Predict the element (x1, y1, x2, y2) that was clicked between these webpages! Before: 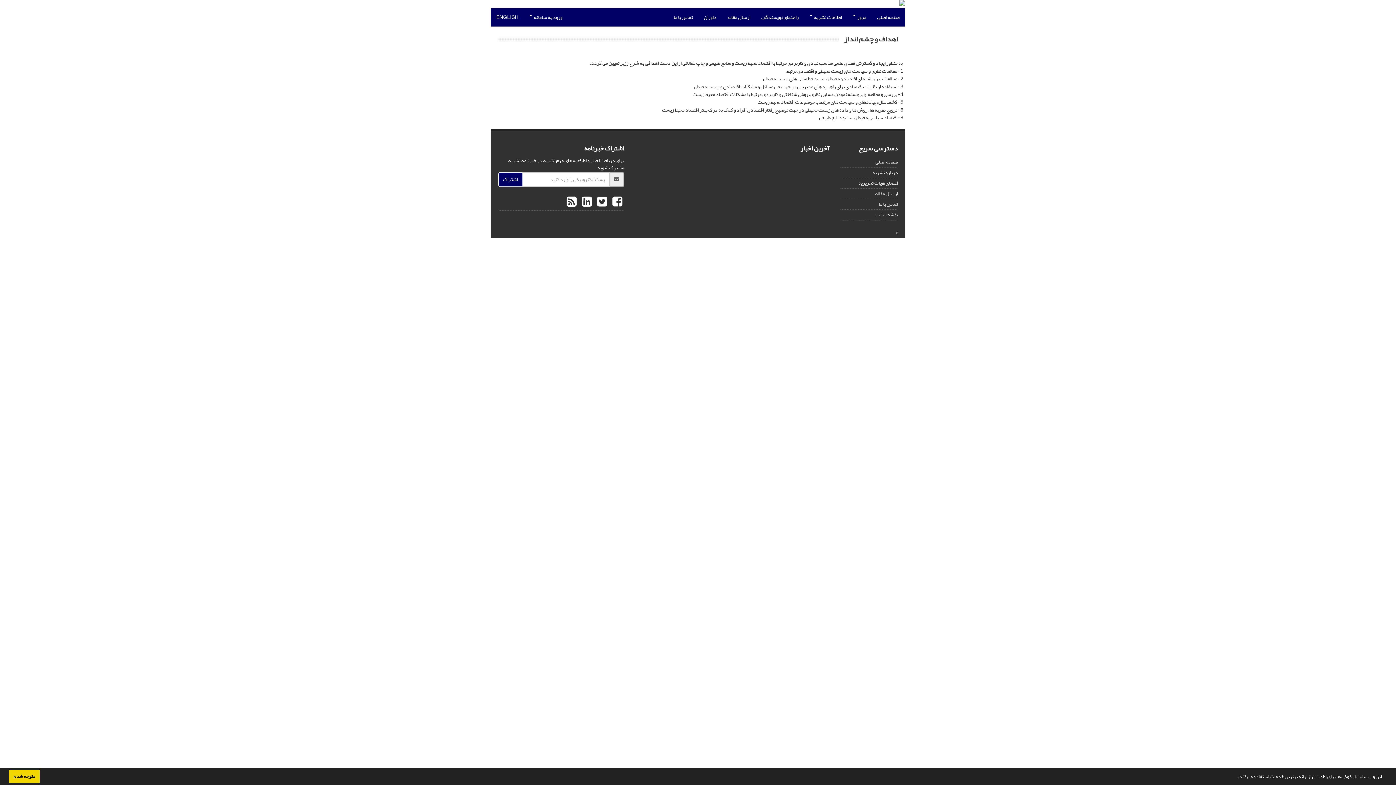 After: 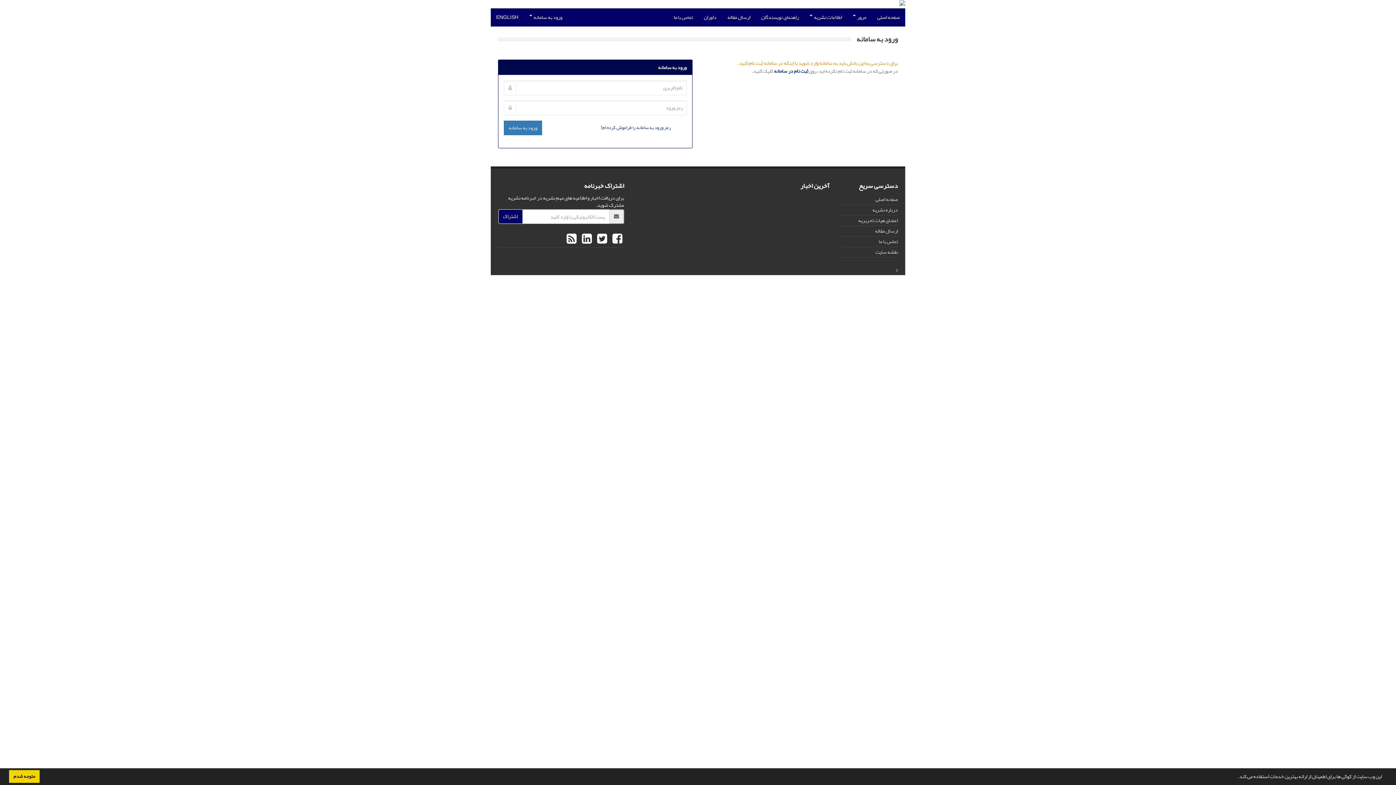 Action: bbox: (722, 8, 756, 26) label: ارسال مقاله